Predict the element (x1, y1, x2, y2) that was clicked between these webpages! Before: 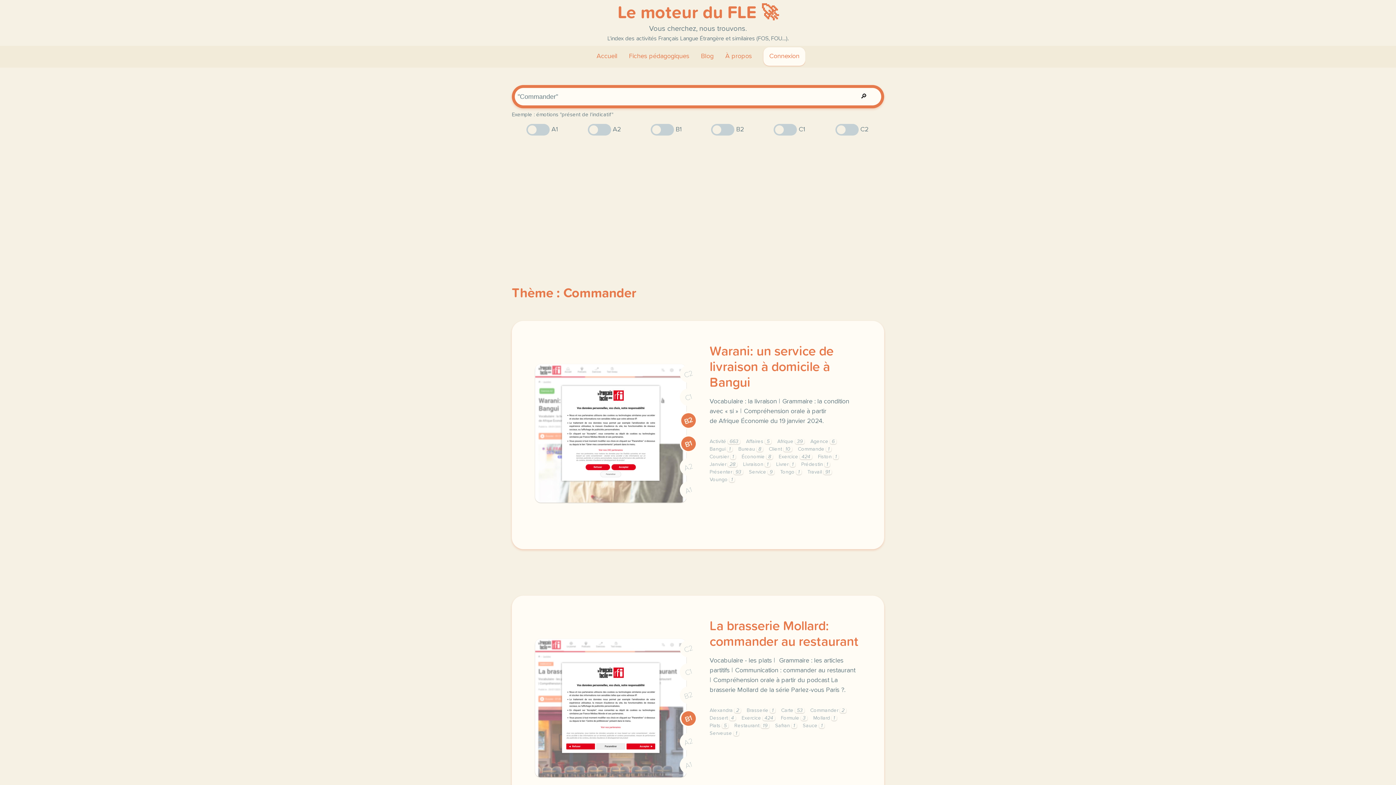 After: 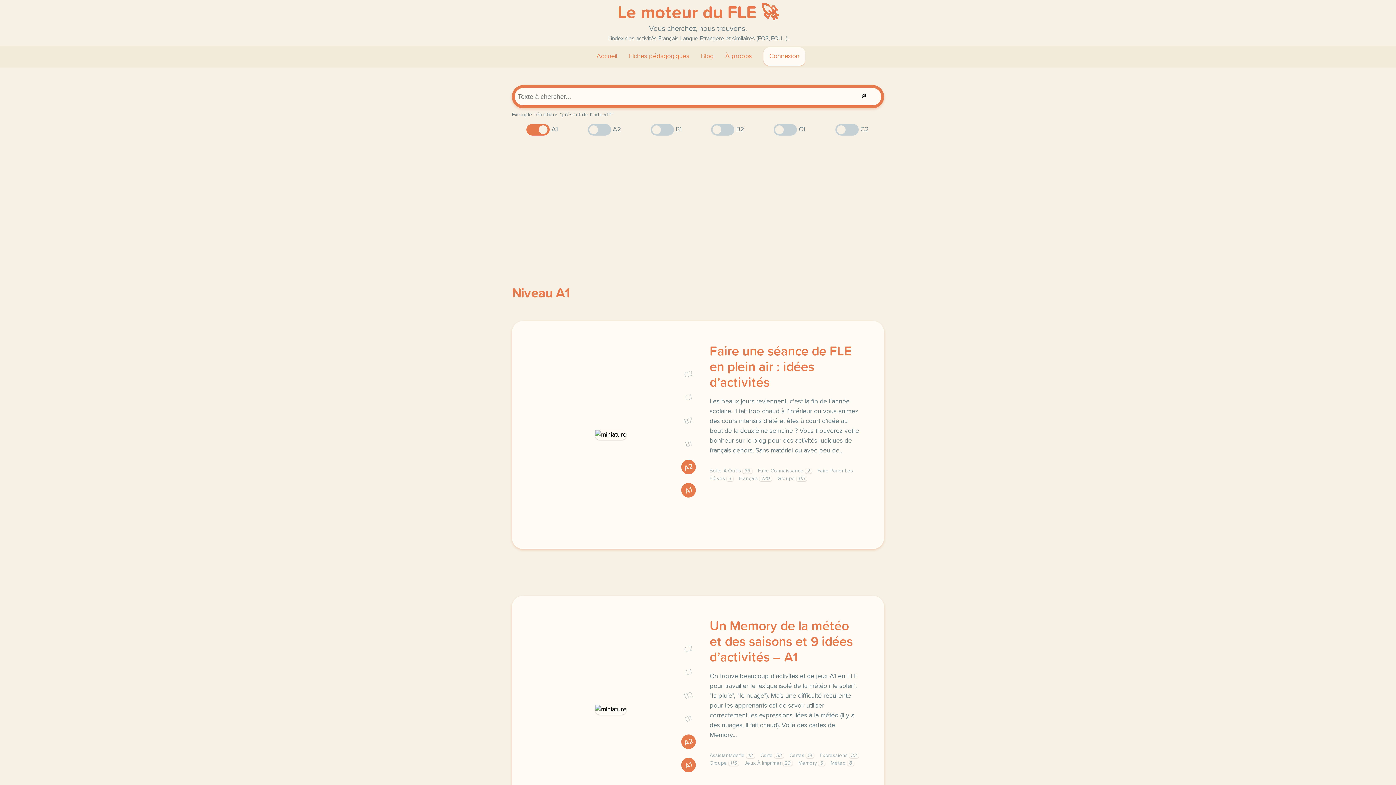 Action: label: A1 bbox: (684, 761, 693, 770)